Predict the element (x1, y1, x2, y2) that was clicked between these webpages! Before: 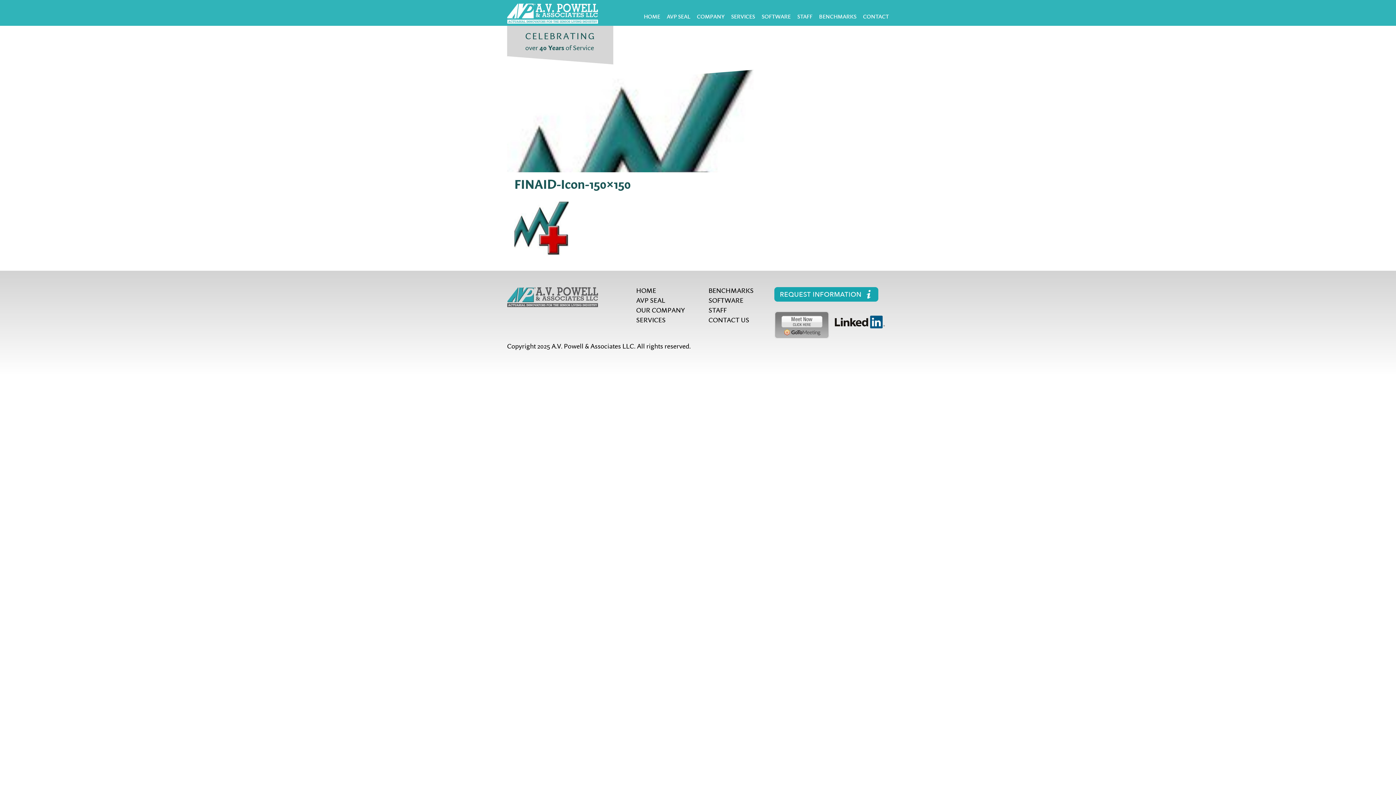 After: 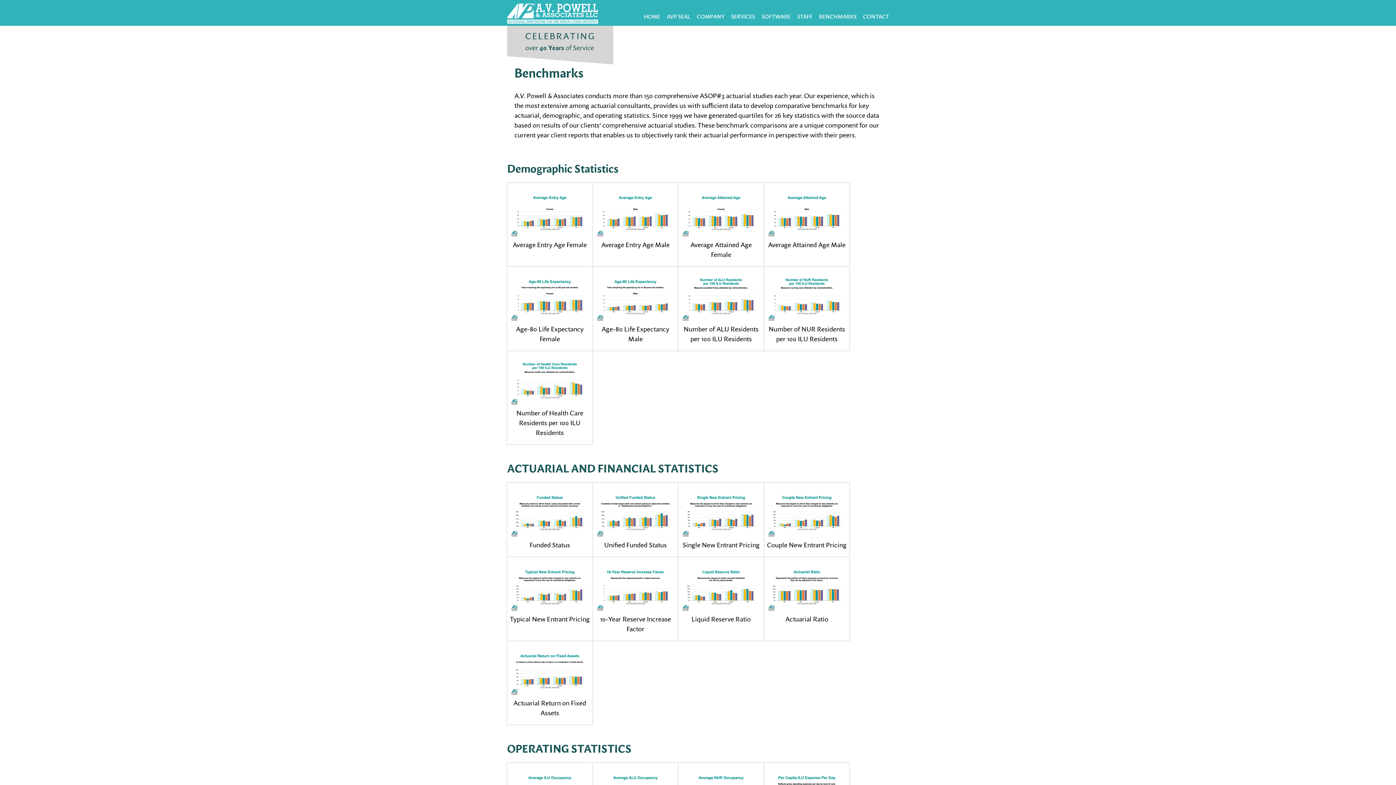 Action: bbox: (708, 285, 774, 295) label: BENCHMARKS